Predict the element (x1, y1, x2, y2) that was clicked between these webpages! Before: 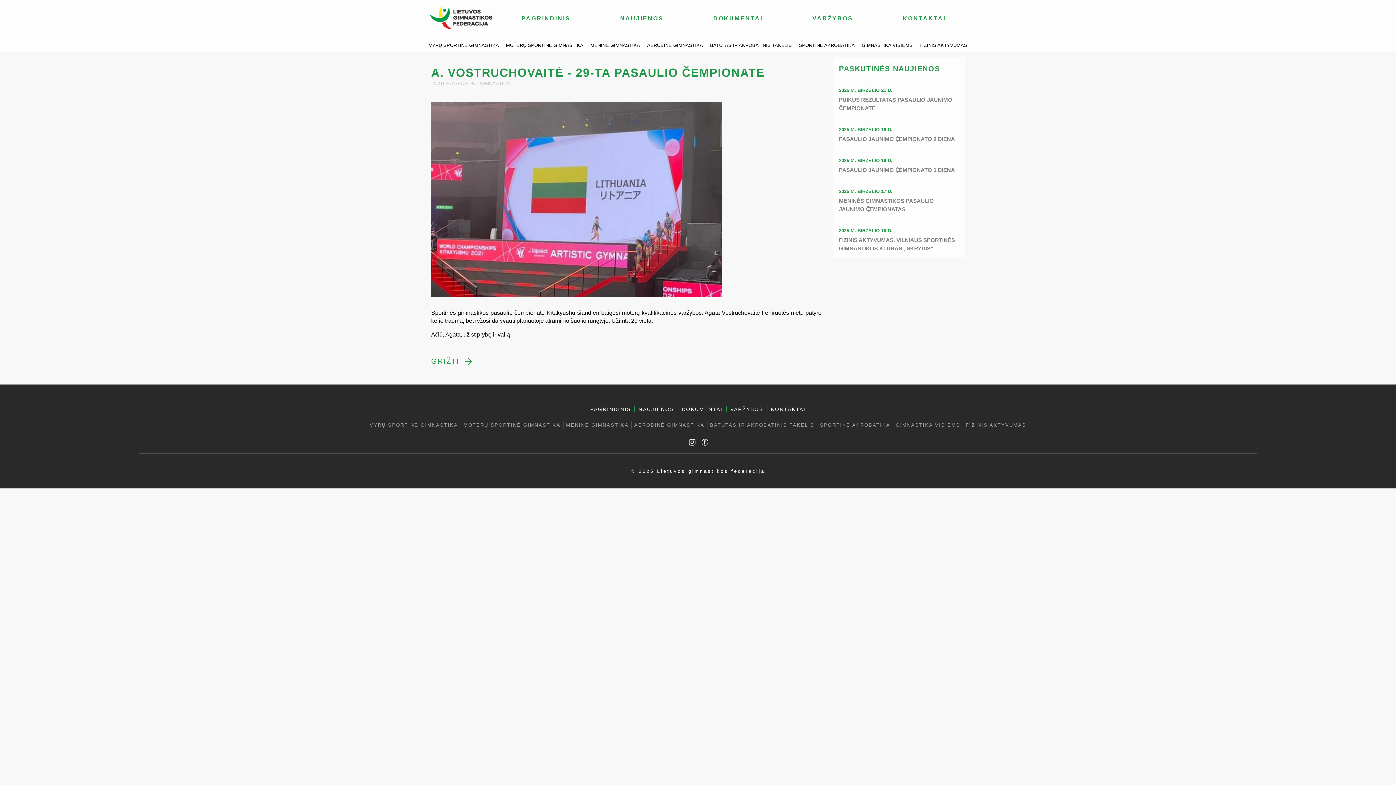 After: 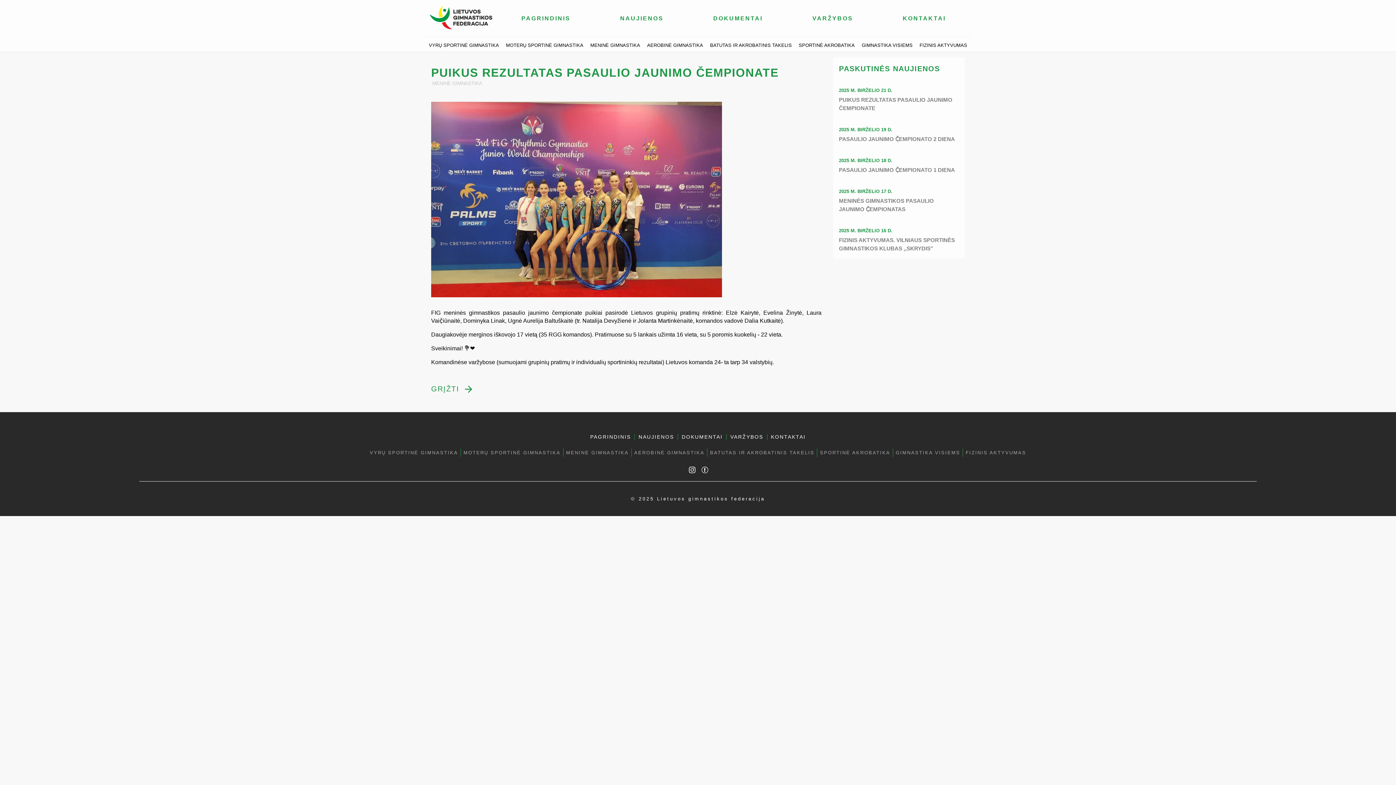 Action: label: 2025 M. BIRŽELIO 21 D.
PUIKUS REZULTATAS PASAULIO JAUNIMO ČEMPIONATE bbox: (839, 87, 959, 112)